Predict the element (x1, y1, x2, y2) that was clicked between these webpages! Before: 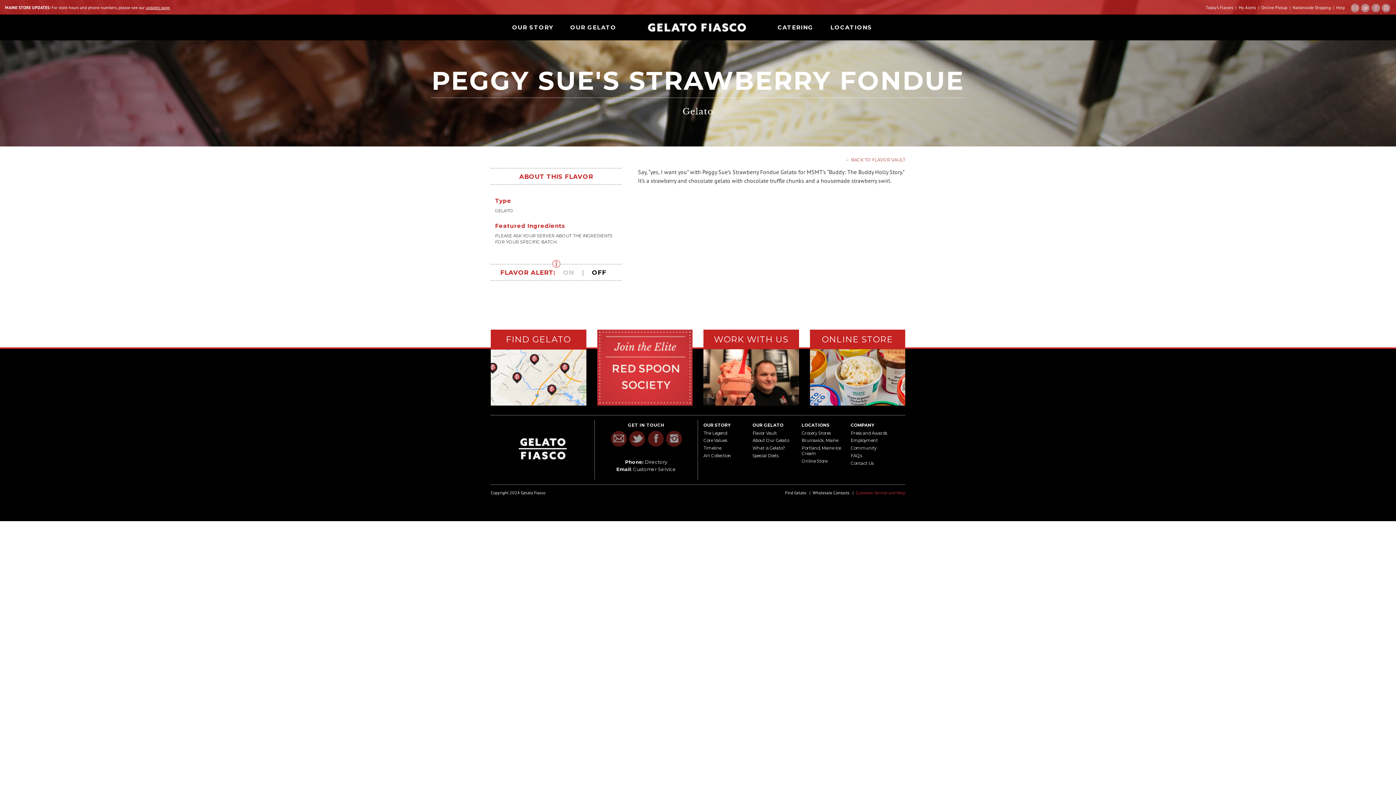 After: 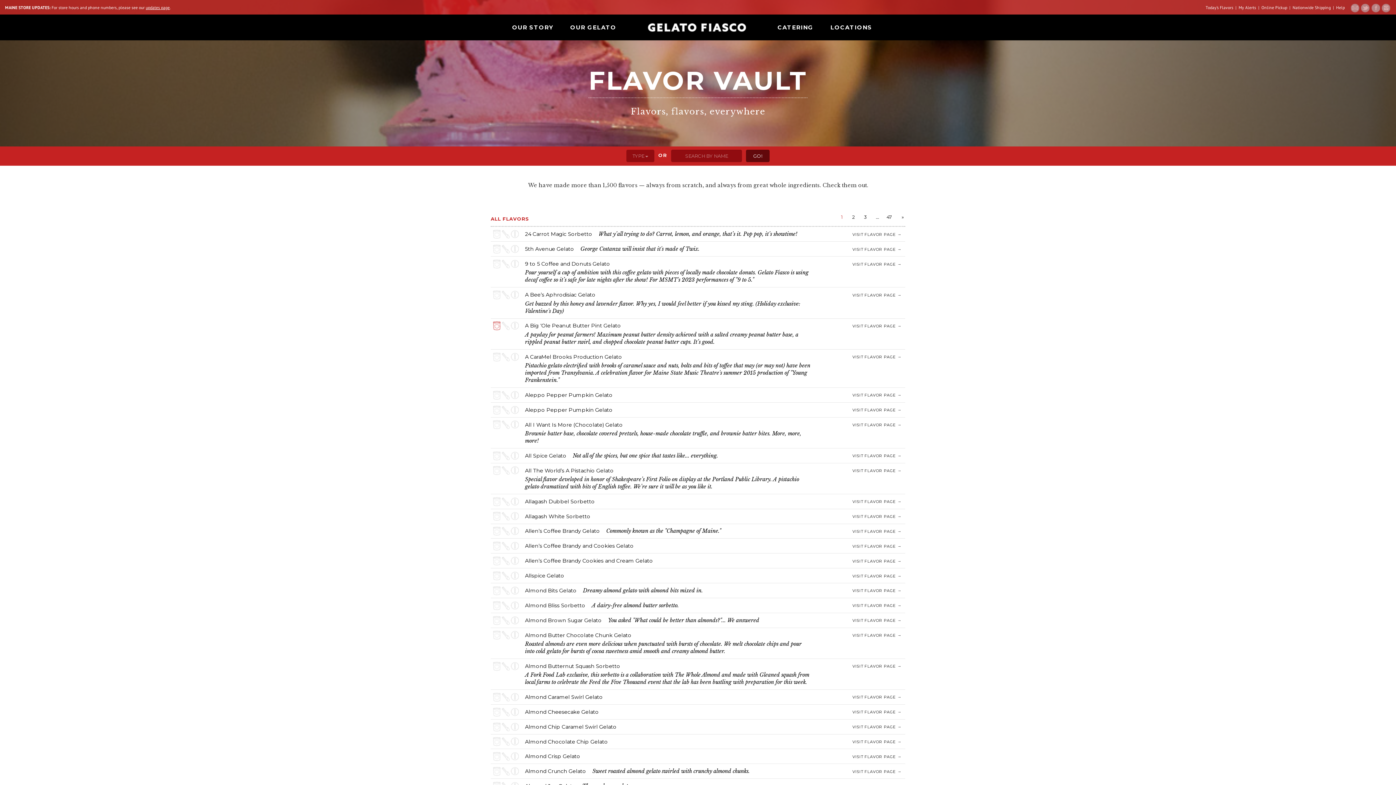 Action: label: Flavor Vault bbox: (752, 430, 777, 435)